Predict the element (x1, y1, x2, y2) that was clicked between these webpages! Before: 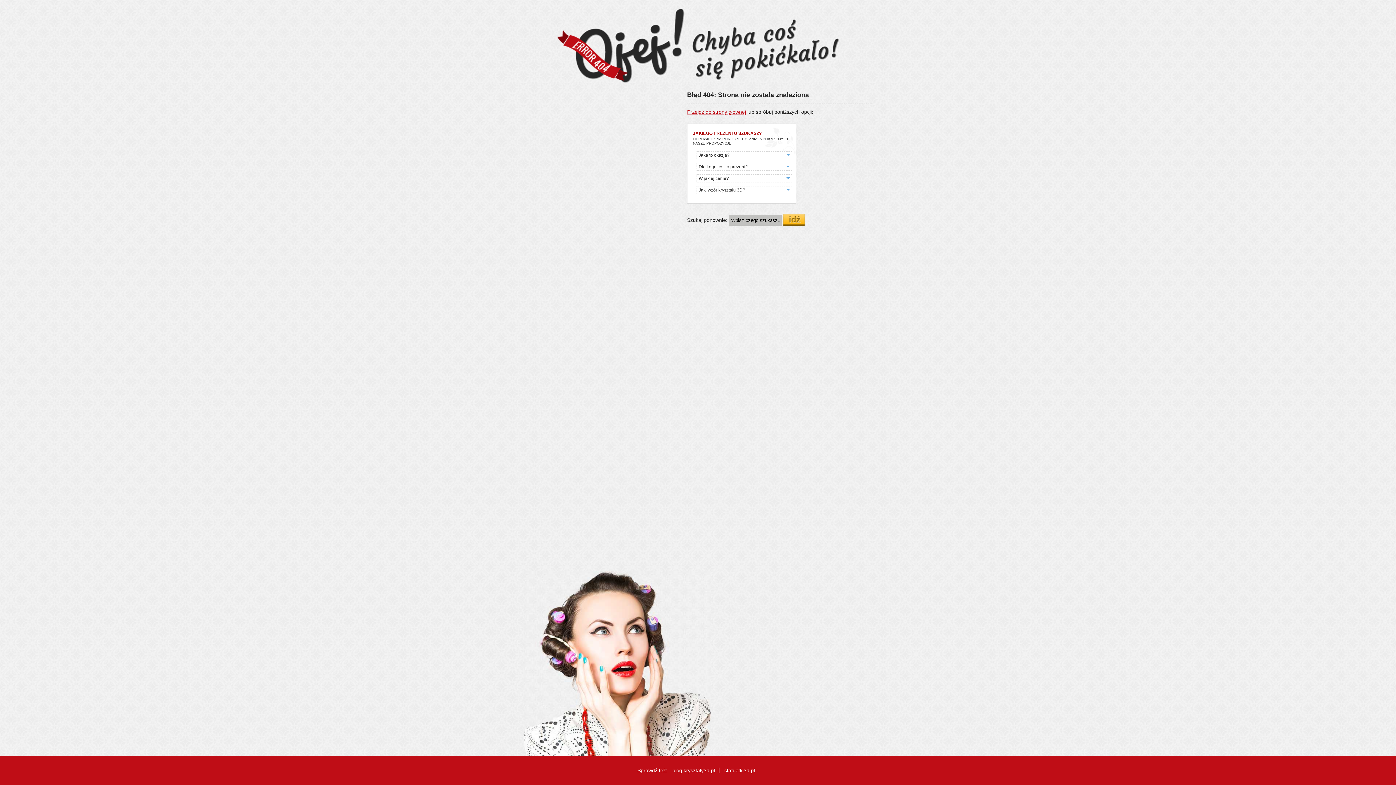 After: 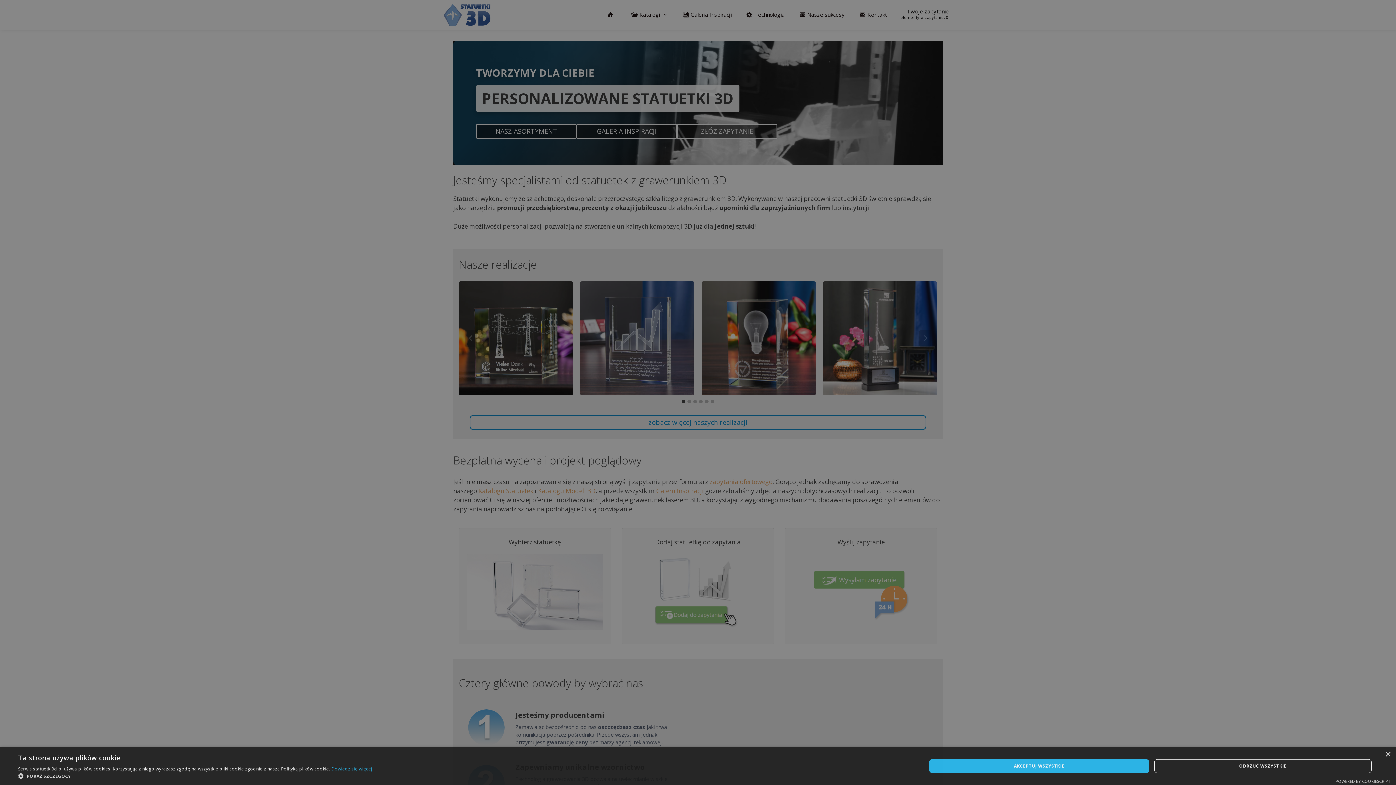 Action: bbox: (720, 768, 758, 773) label: statuetki3d.pl